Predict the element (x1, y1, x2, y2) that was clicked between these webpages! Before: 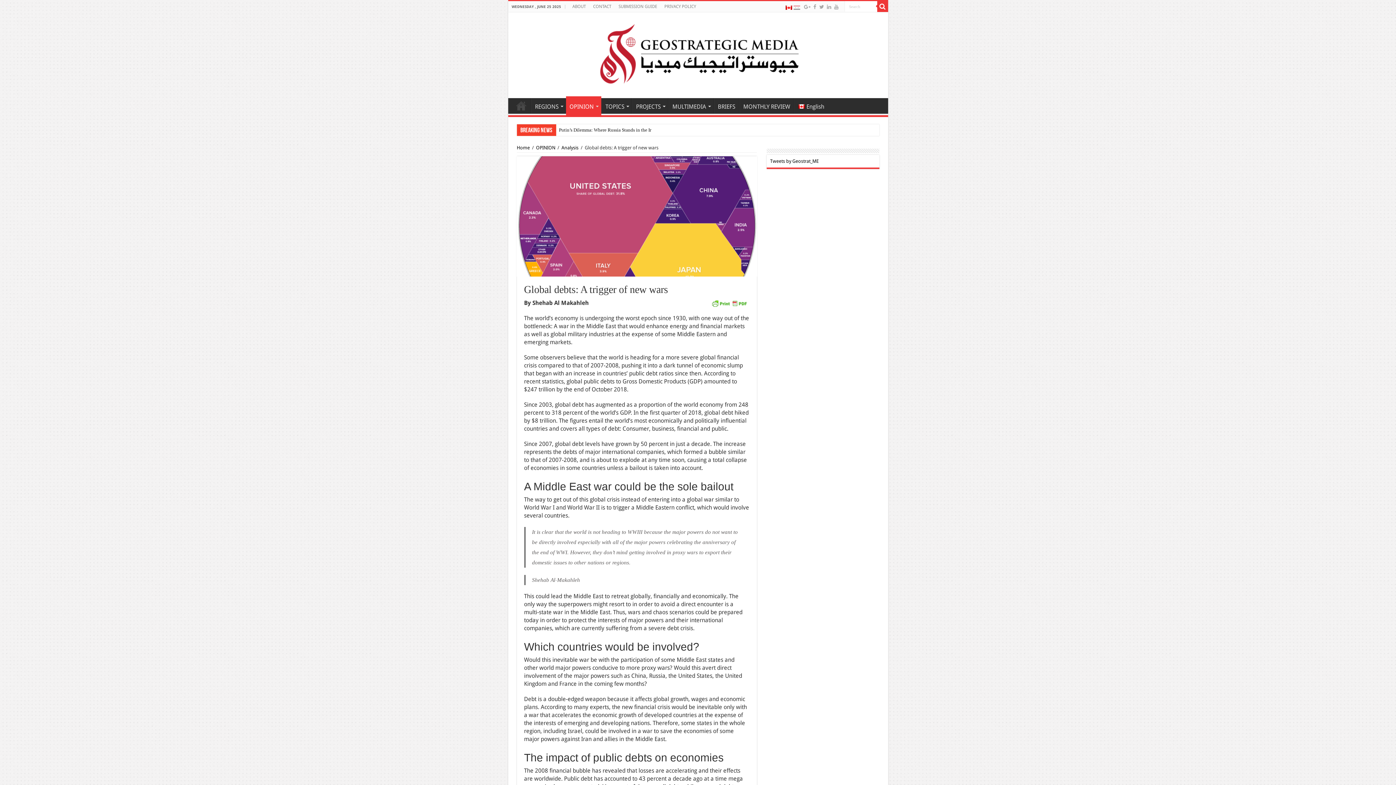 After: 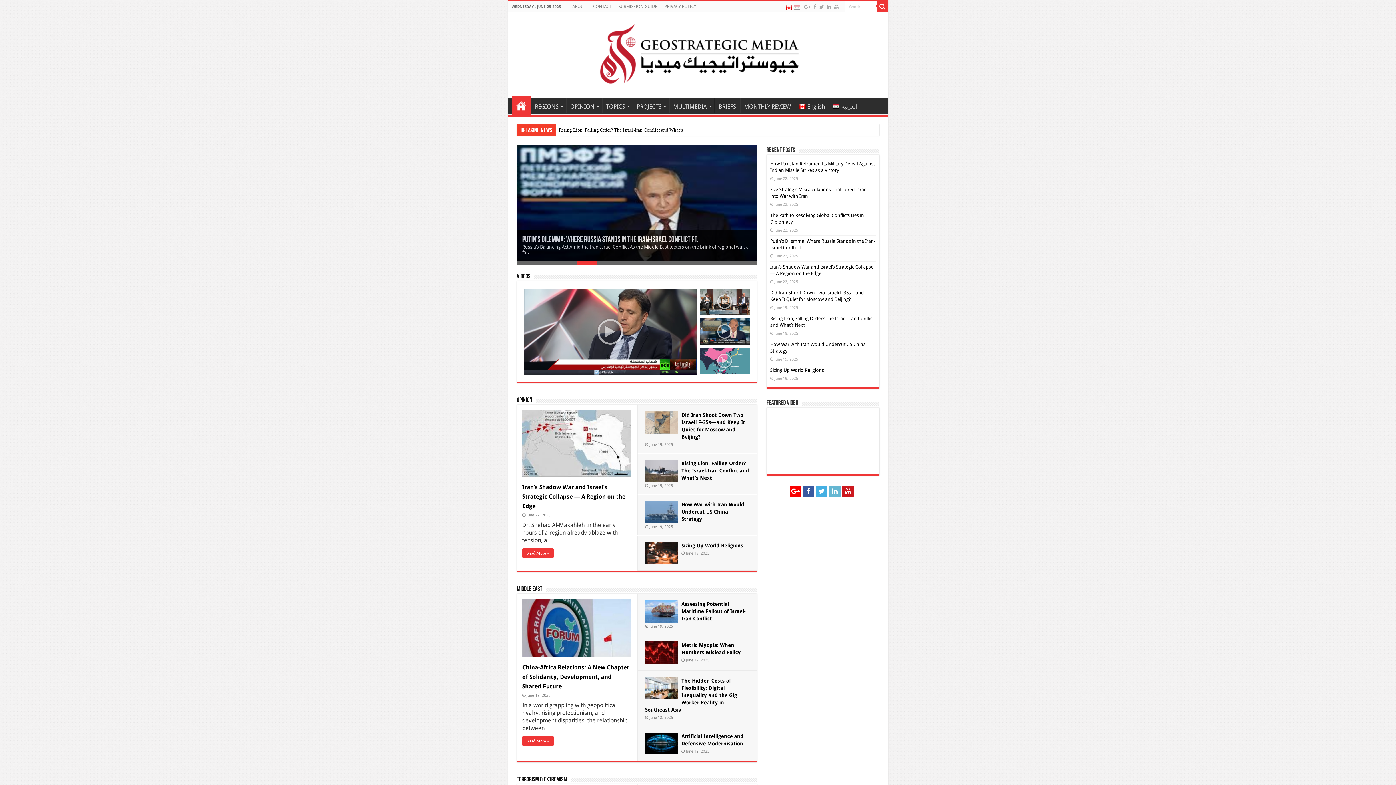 Action: label: Home bbox: (516, 145, 530, 150)